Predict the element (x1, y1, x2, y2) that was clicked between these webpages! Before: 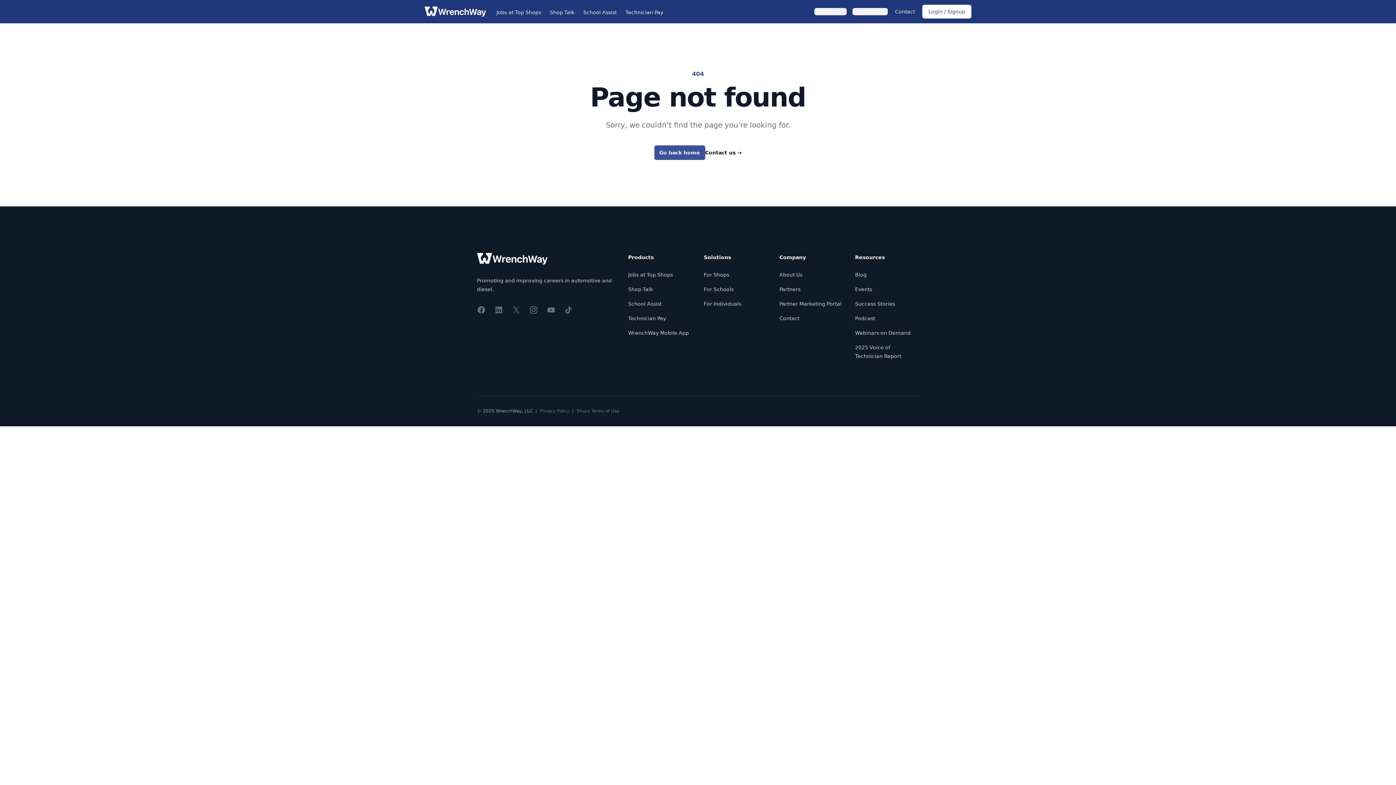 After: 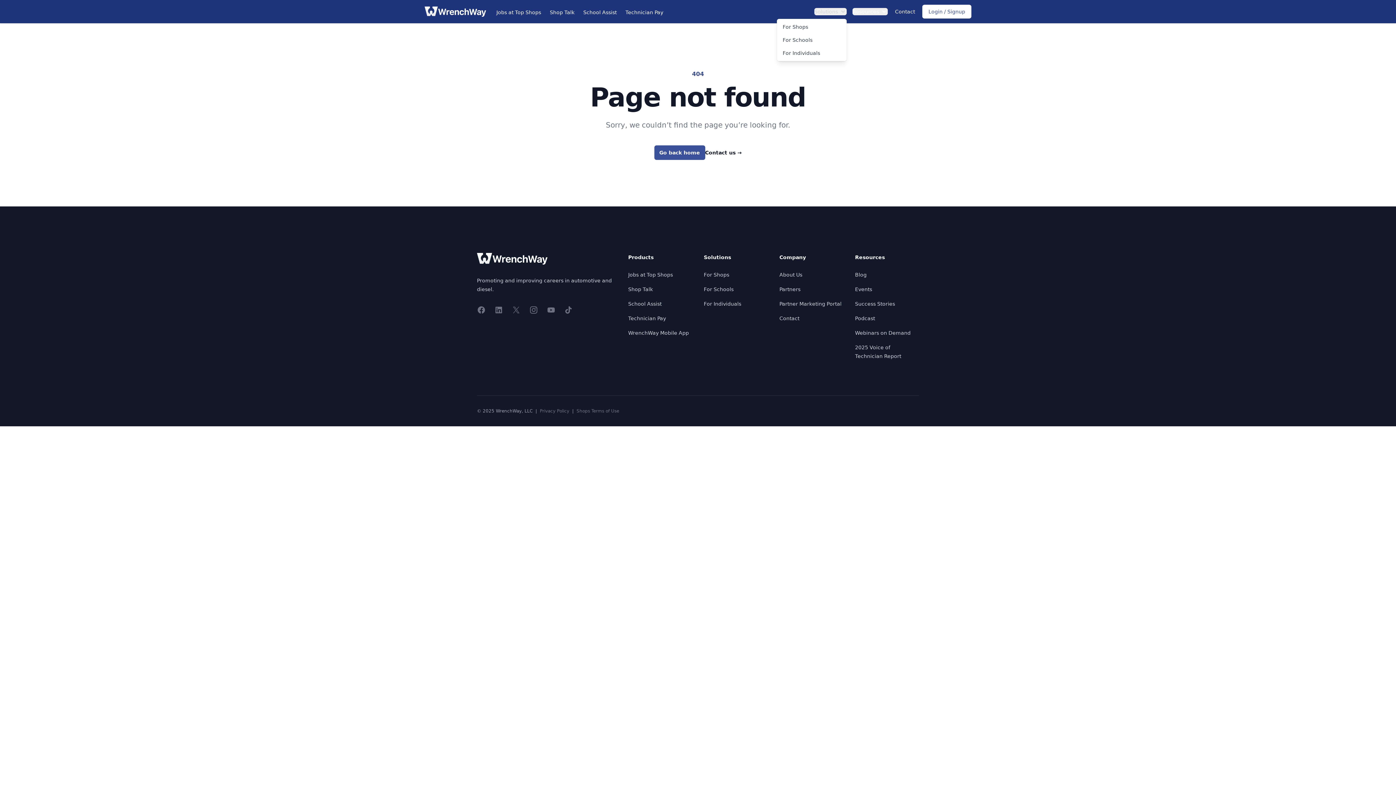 Action: label: Solutions bbox: (814, 8, 846, 15)